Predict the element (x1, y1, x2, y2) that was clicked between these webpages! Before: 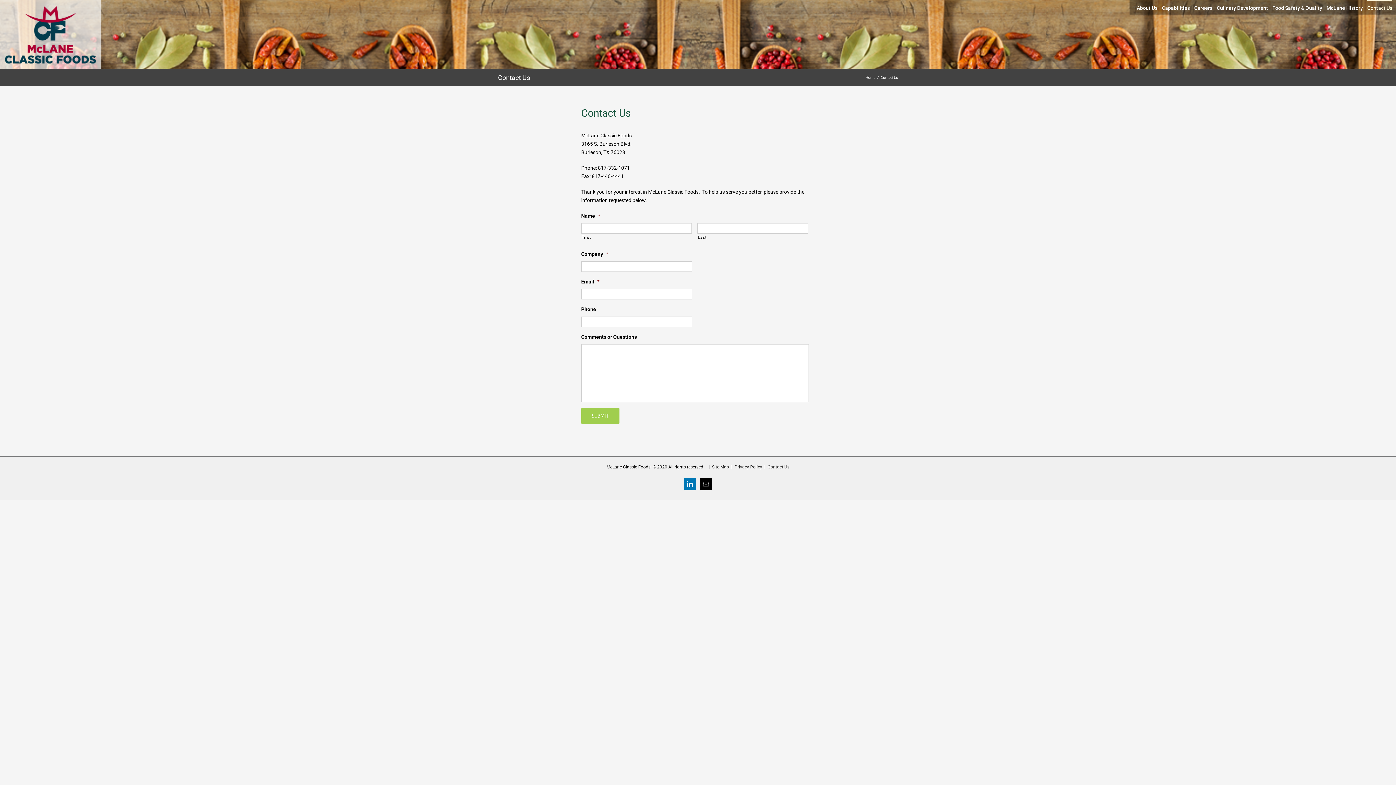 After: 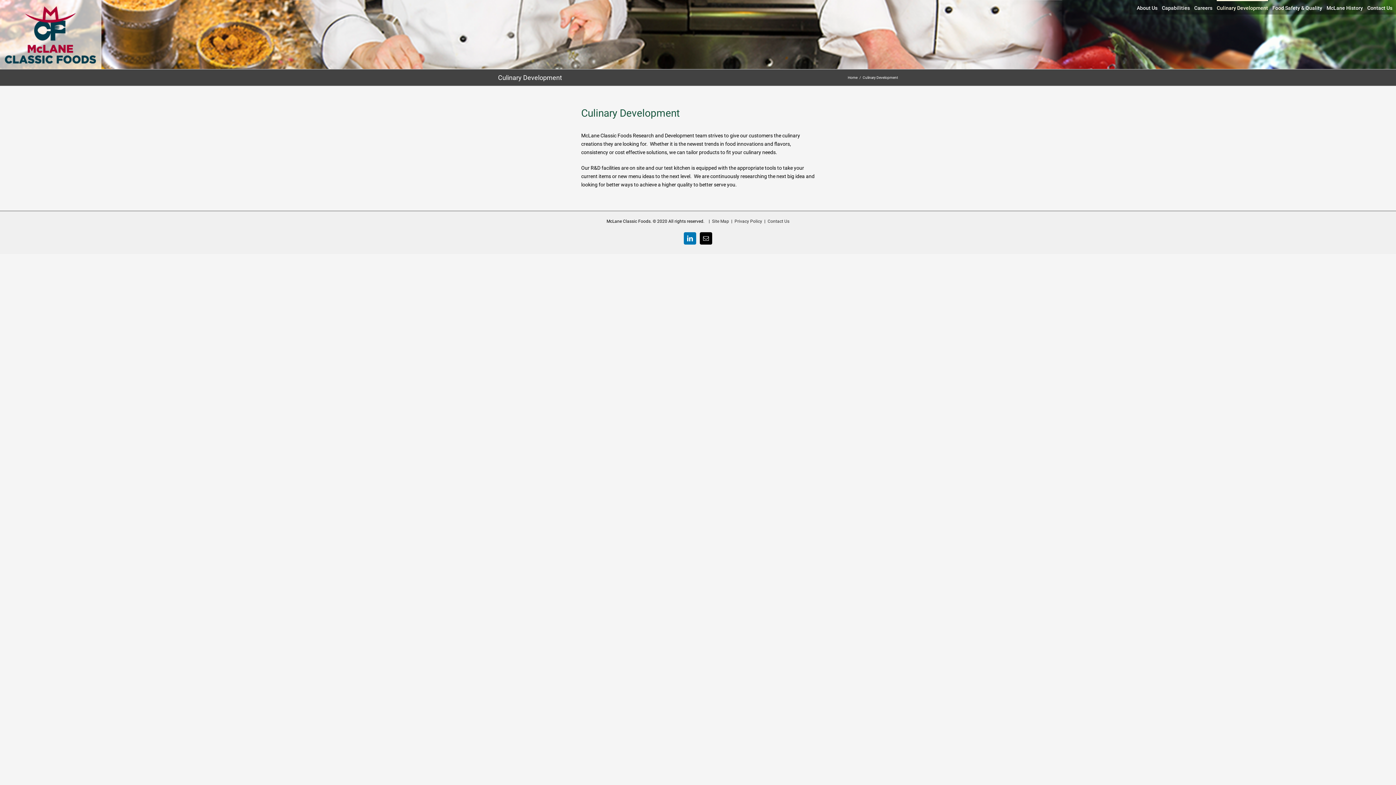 Action: label: Culinary Development bbox: (1217, 0, 1268, 14)